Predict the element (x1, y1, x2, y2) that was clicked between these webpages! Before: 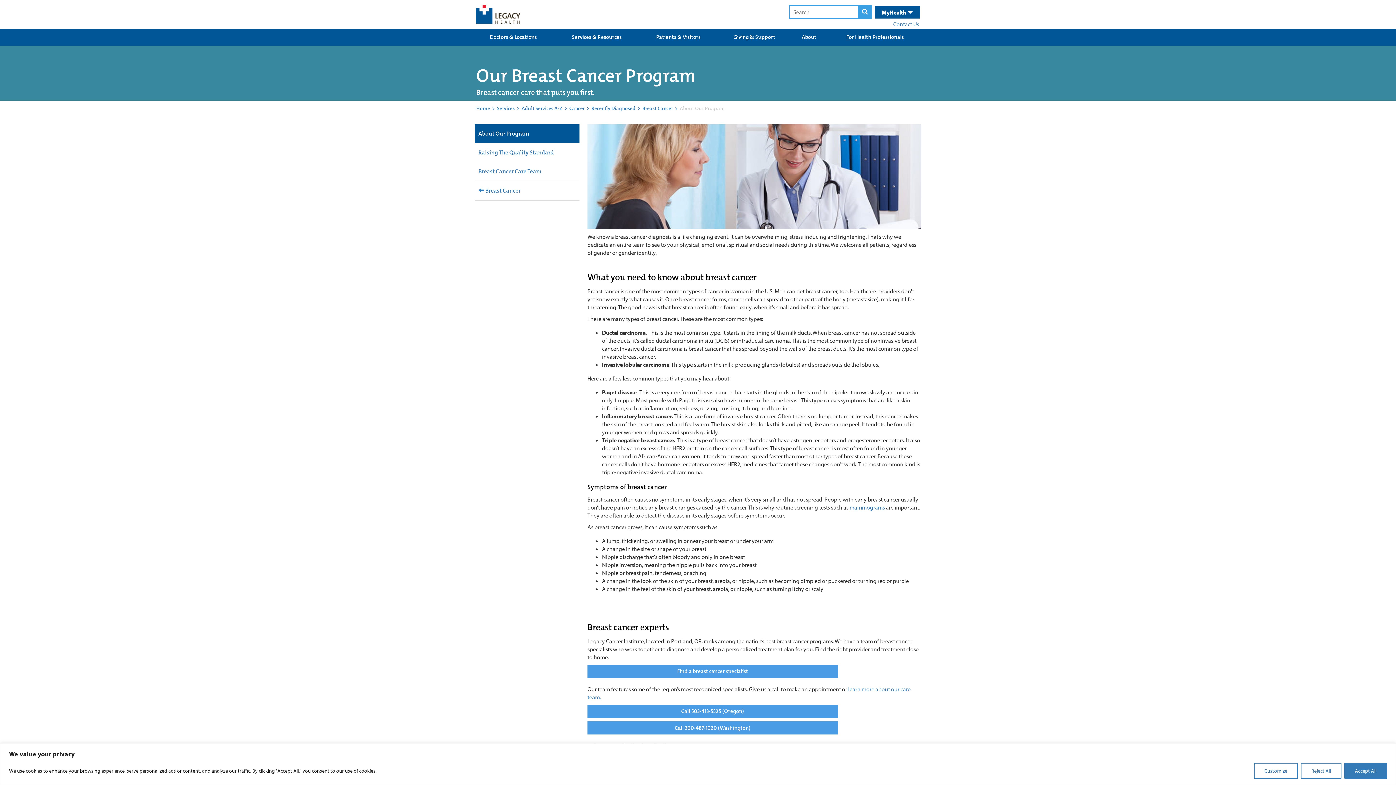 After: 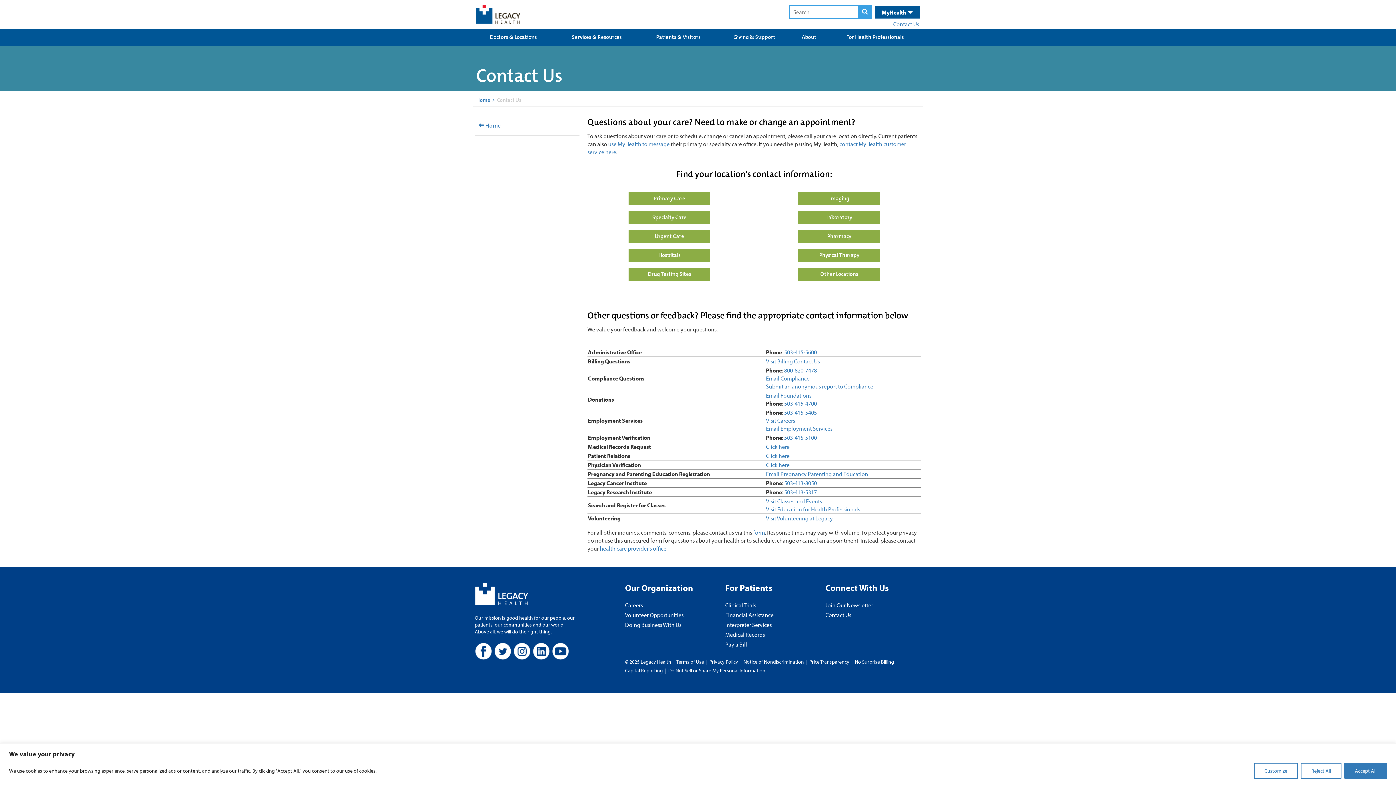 Action: label: Contact Us bbox: (789, 20, 919, 28)